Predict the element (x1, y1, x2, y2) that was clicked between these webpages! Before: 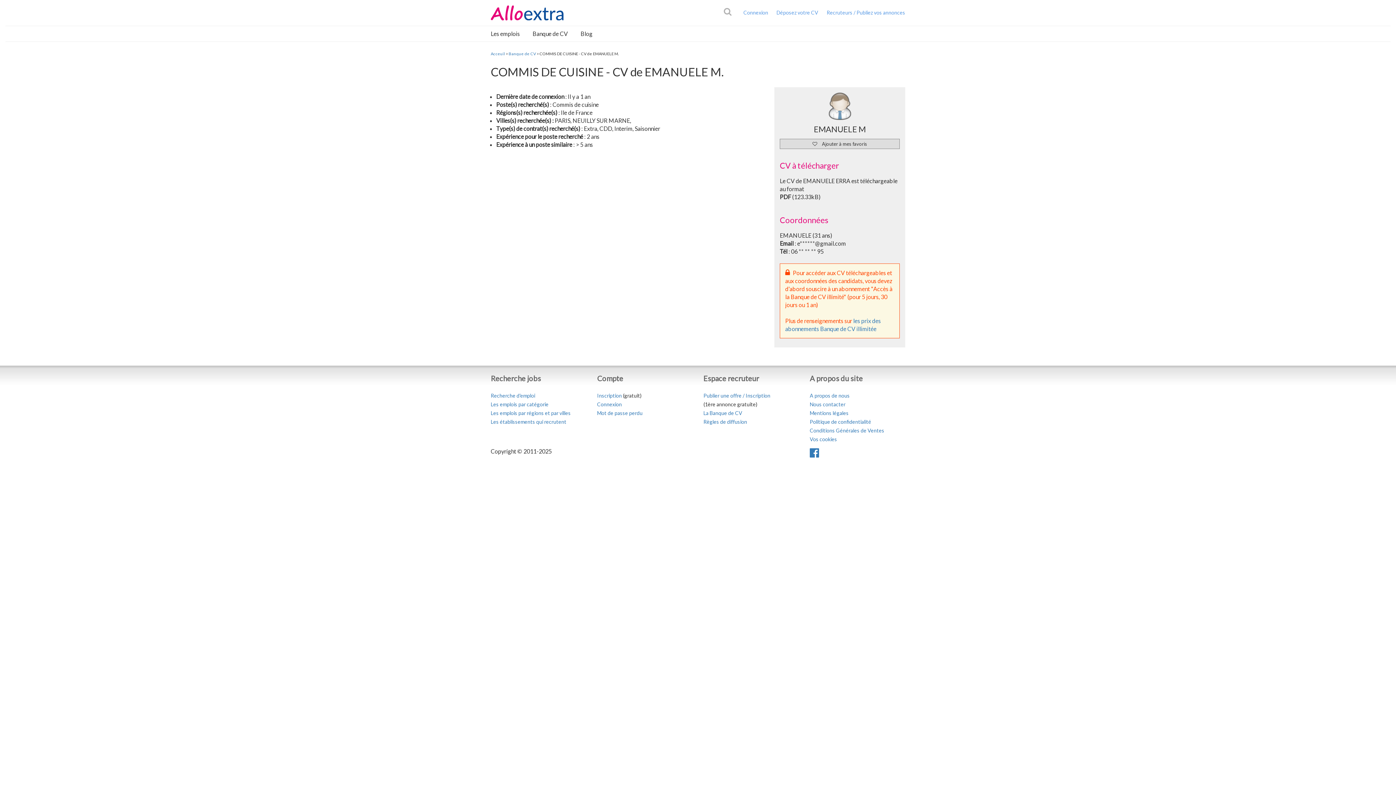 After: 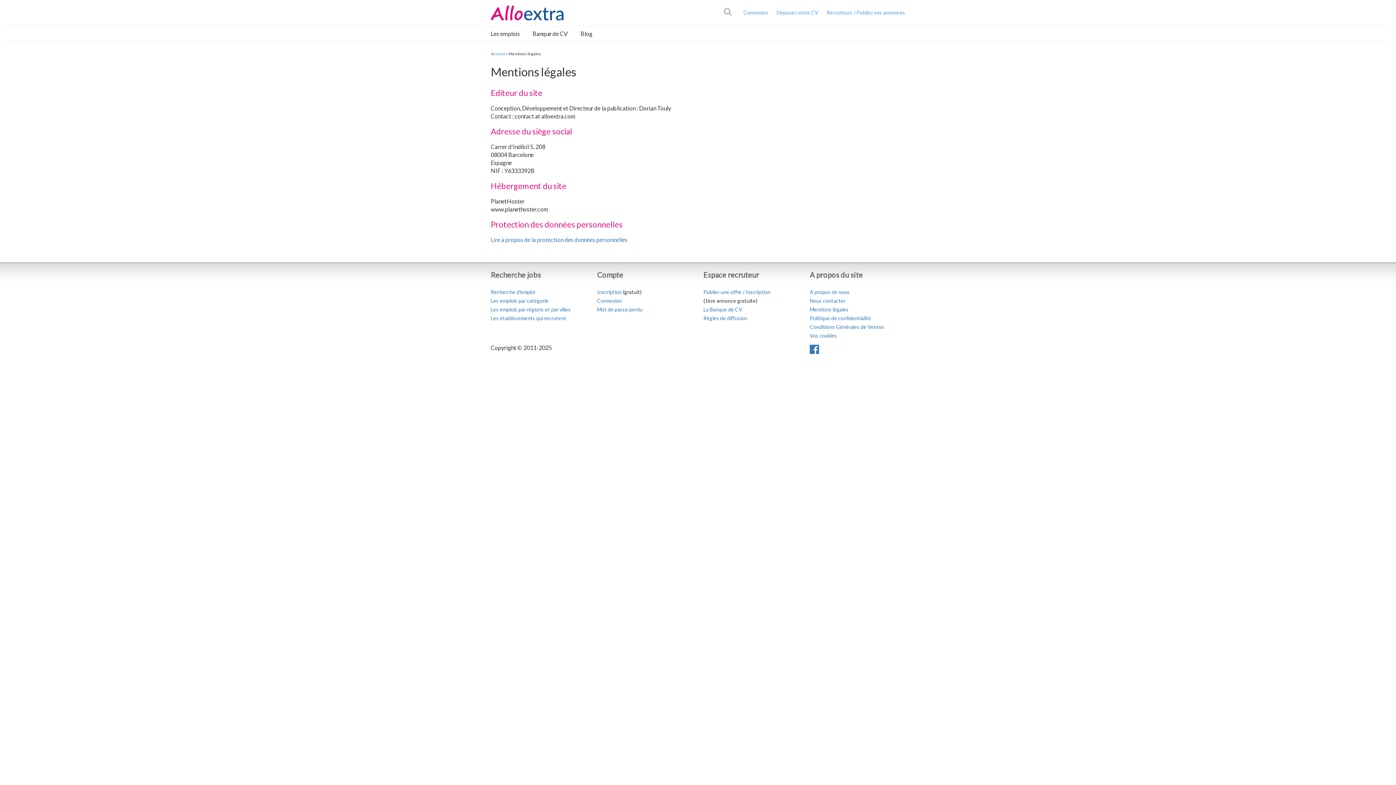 Action: bbox: (810, 410, 848, 416) label: Mentions légales